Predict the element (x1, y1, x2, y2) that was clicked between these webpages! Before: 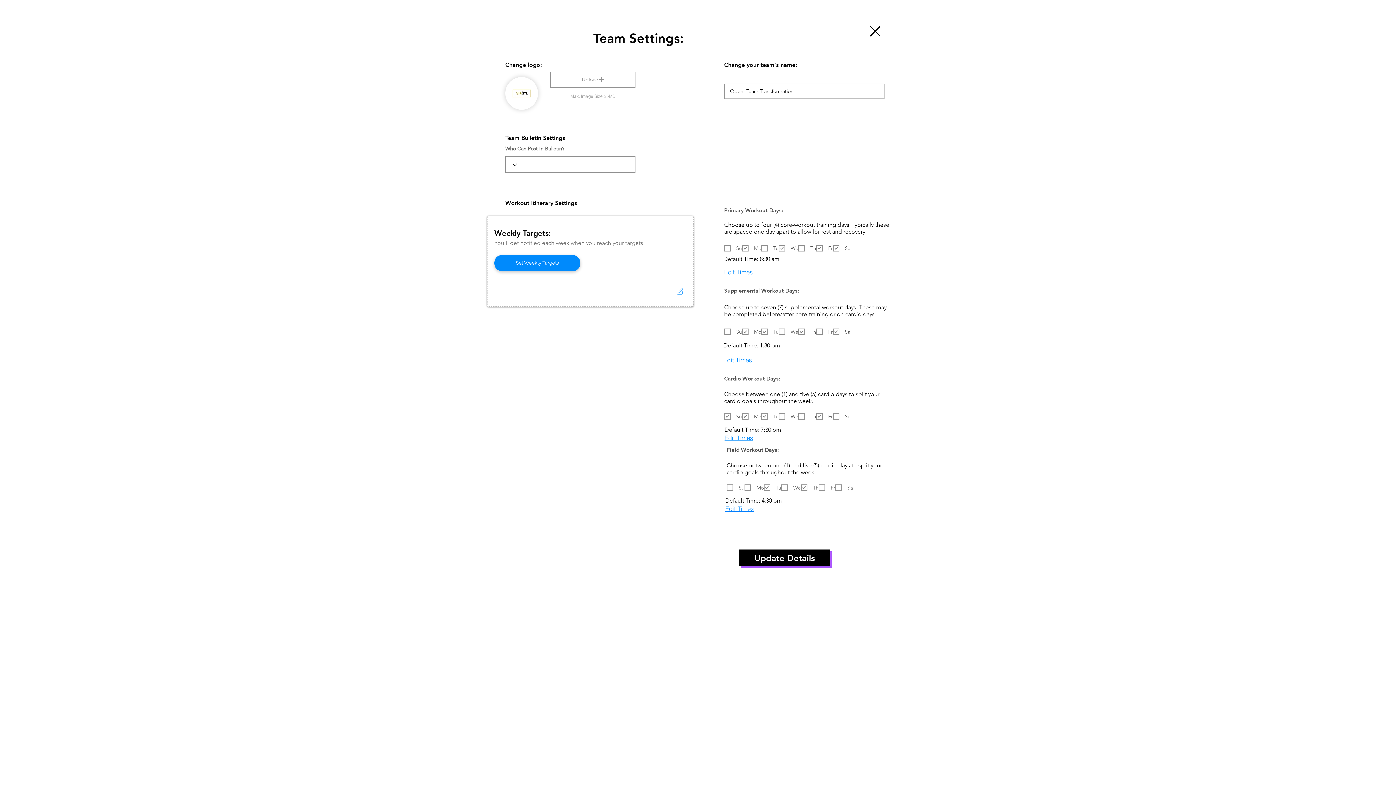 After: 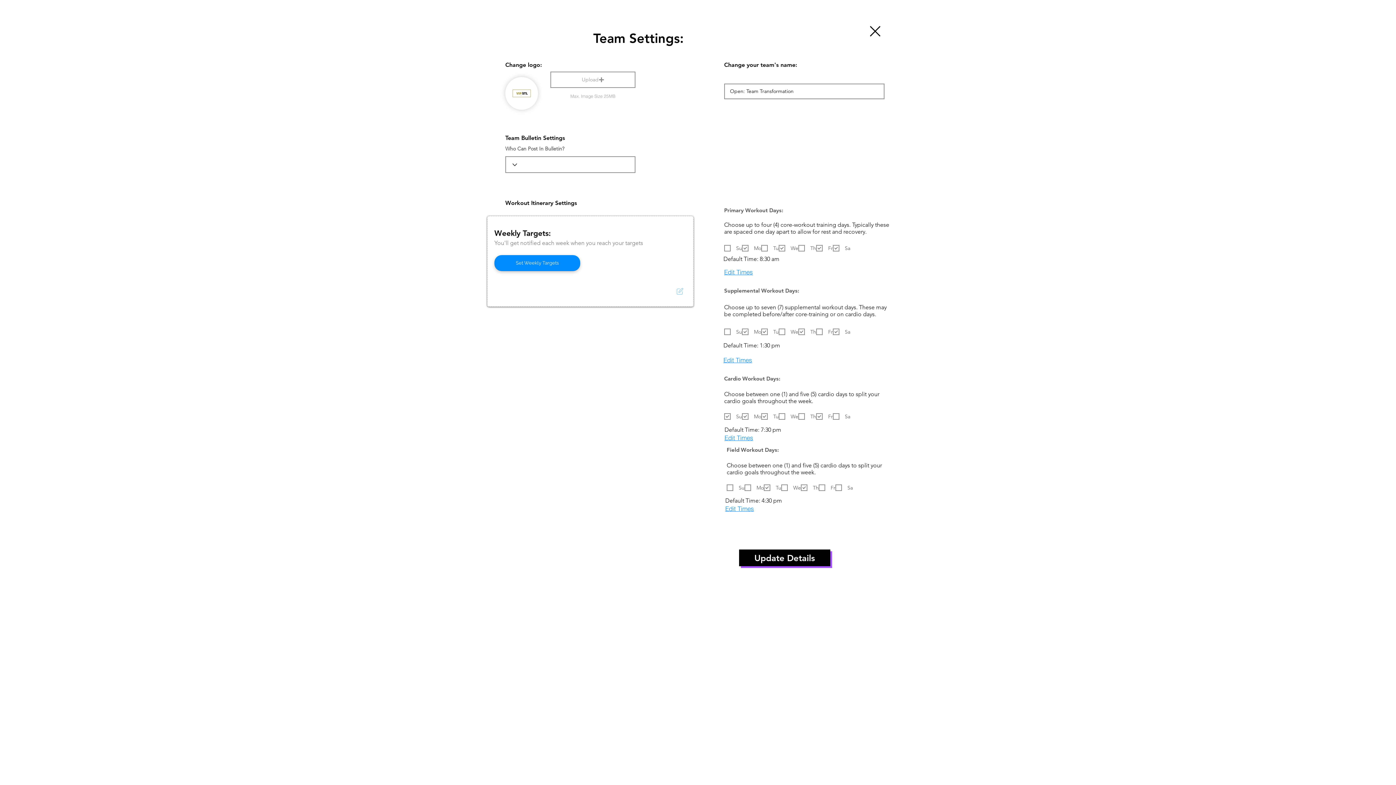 Action: label: Edit Goals bbox: (671, 282, 688, 300)